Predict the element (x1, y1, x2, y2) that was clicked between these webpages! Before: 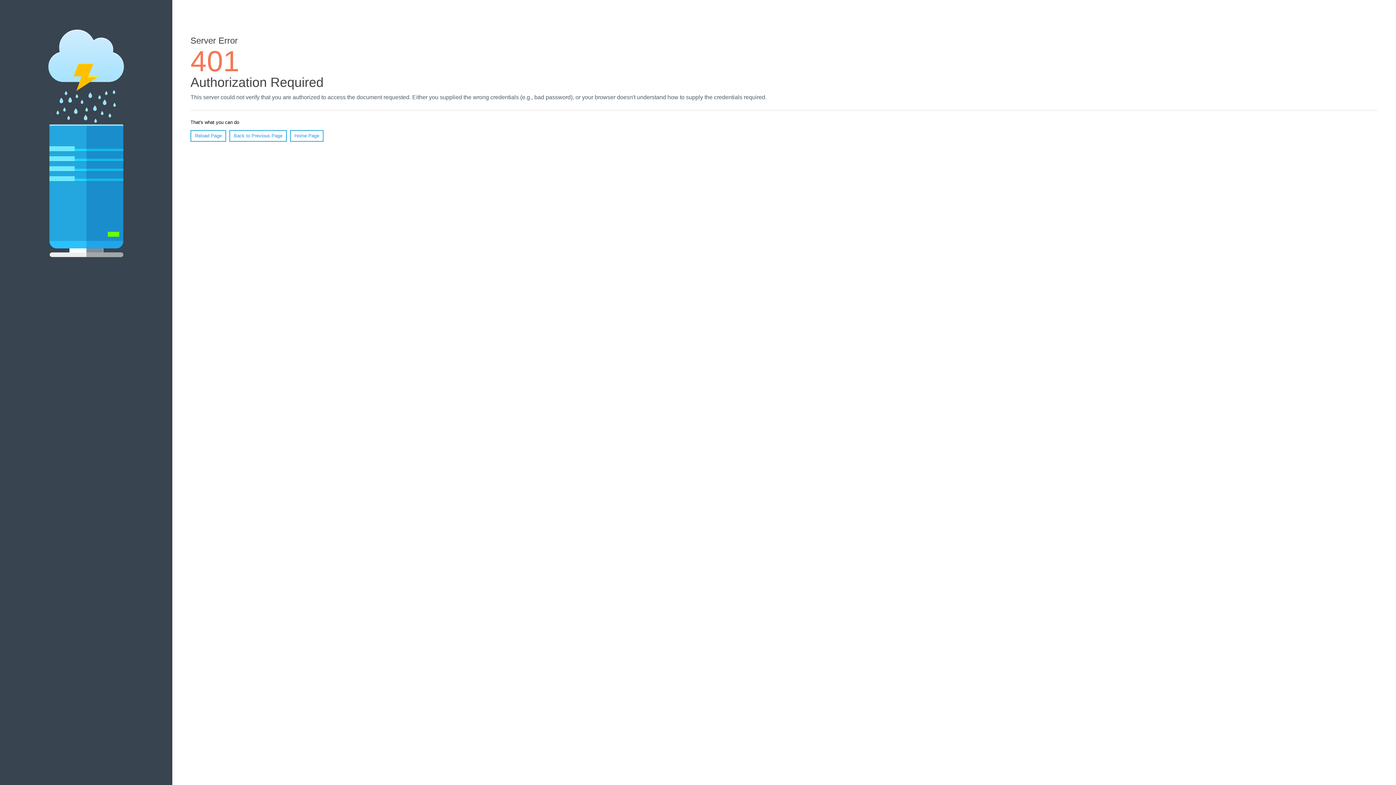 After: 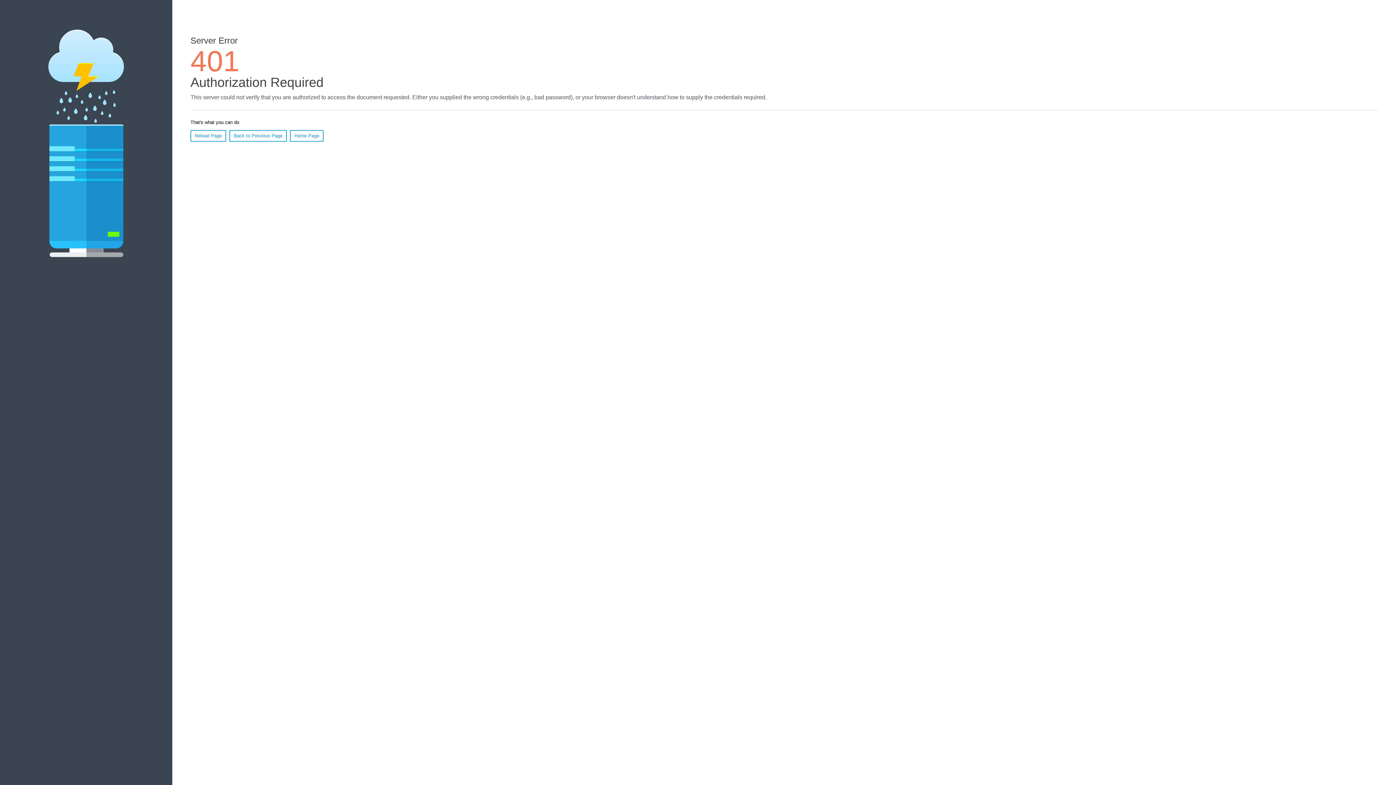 Action: bbox: (290, 130, 323, 141) label: Home Page